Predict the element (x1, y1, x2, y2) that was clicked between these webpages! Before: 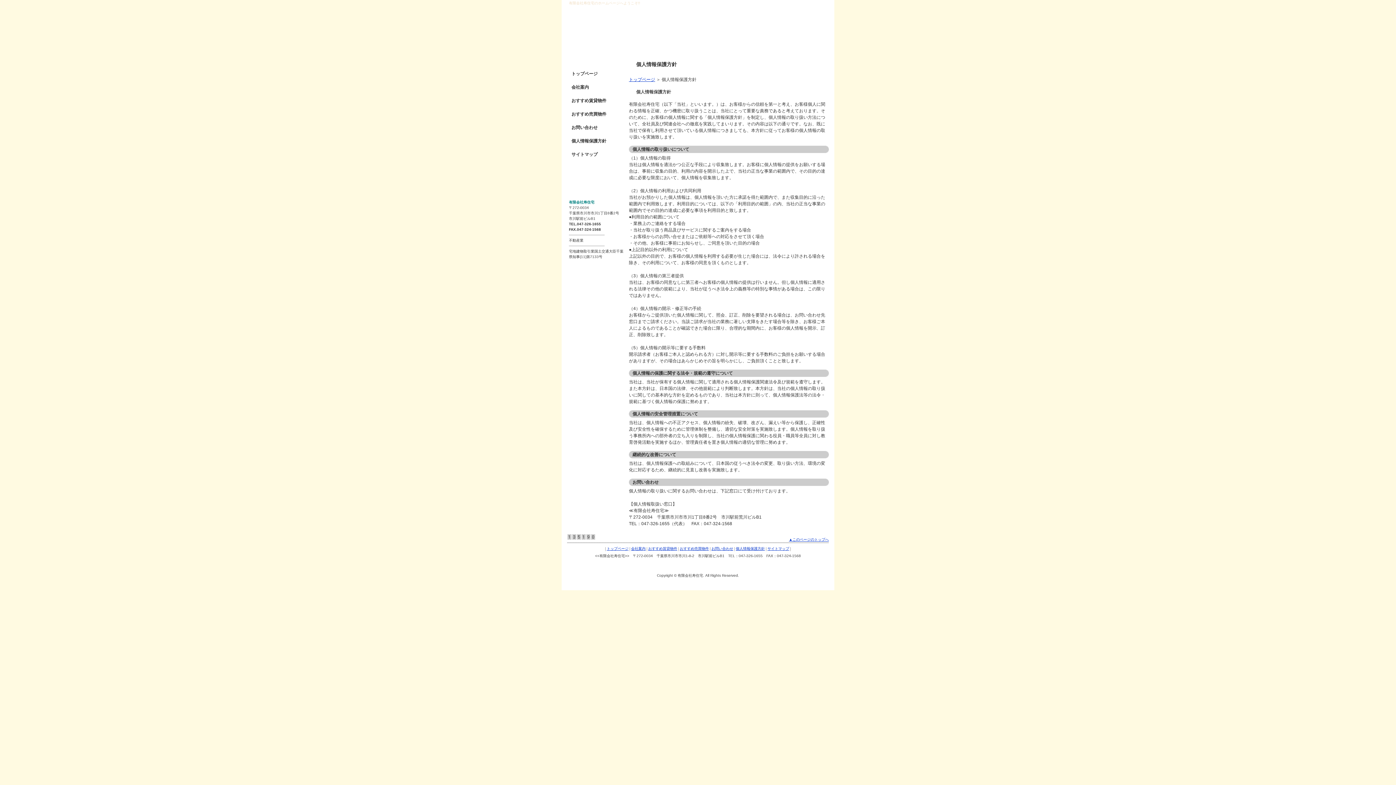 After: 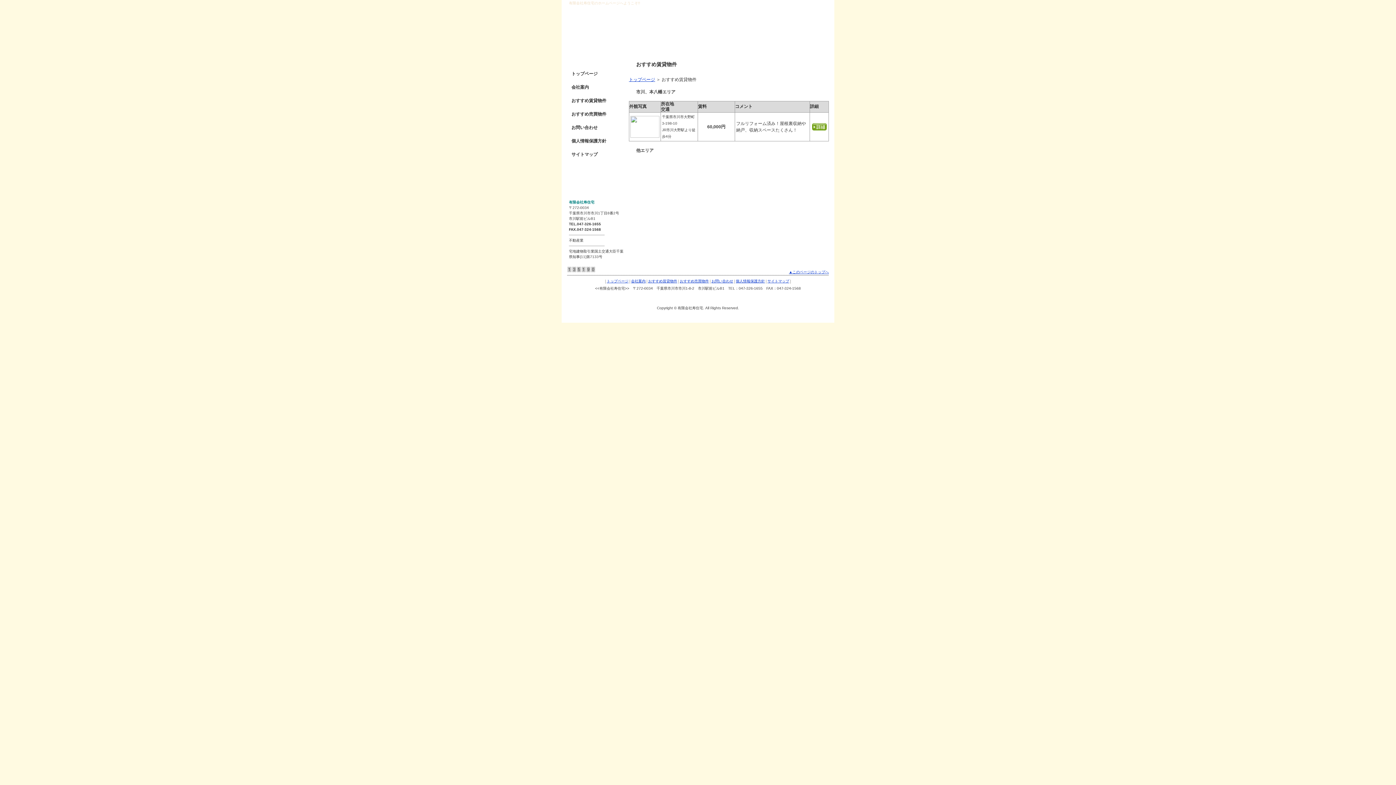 Action: label: おすすめ賃貸物件 bbox: (648, 545, 677, 552)